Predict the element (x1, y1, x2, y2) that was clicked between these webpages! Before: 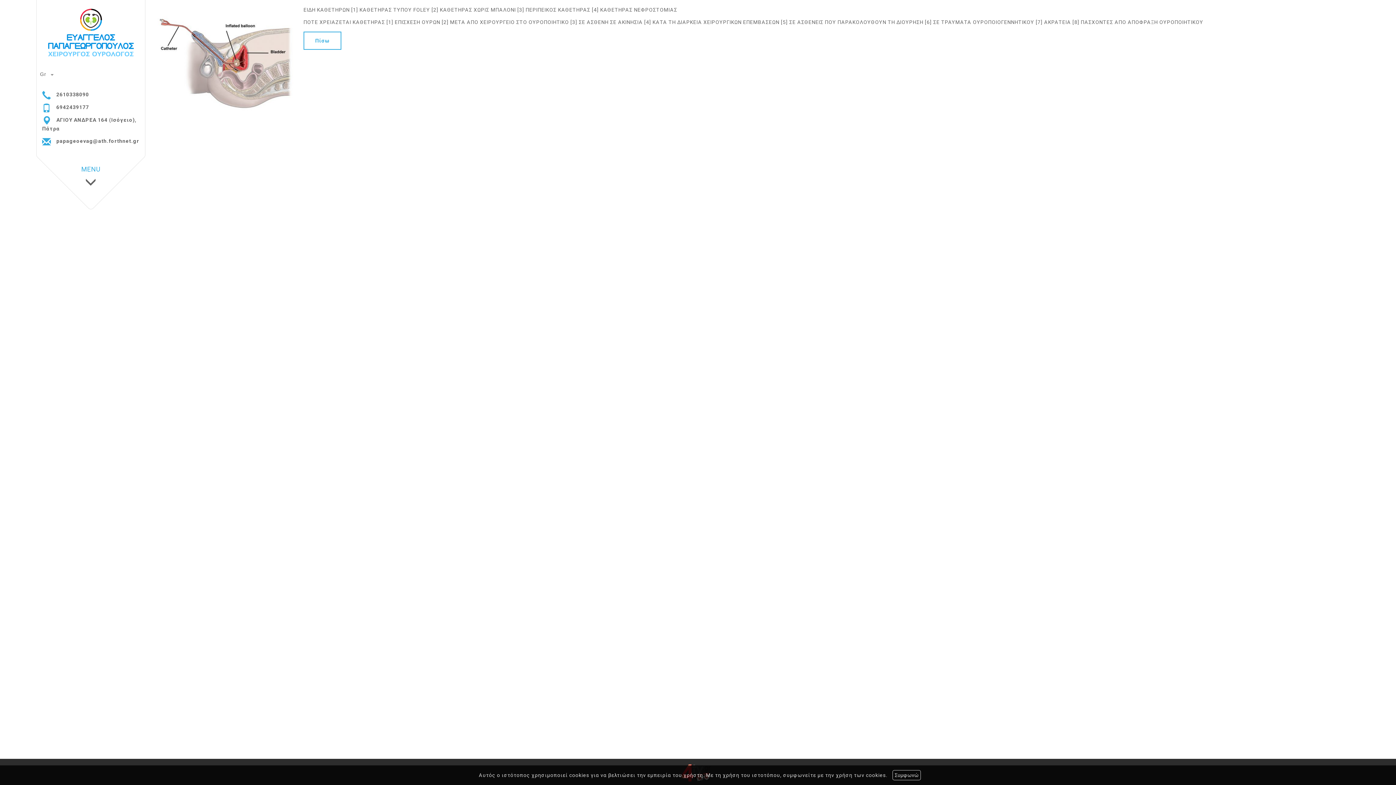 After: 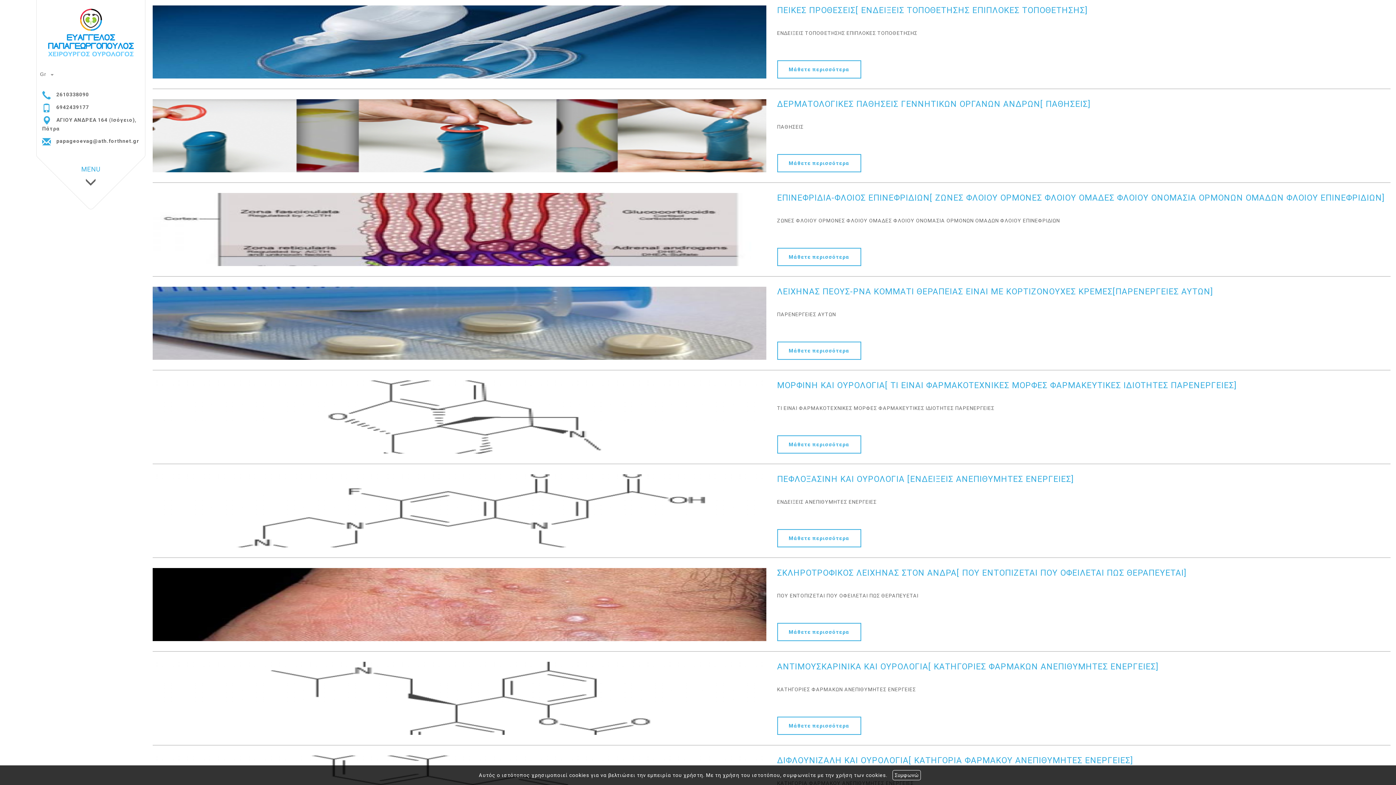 Action: bbox: (303, 31, 341, 49) label: Πίσω